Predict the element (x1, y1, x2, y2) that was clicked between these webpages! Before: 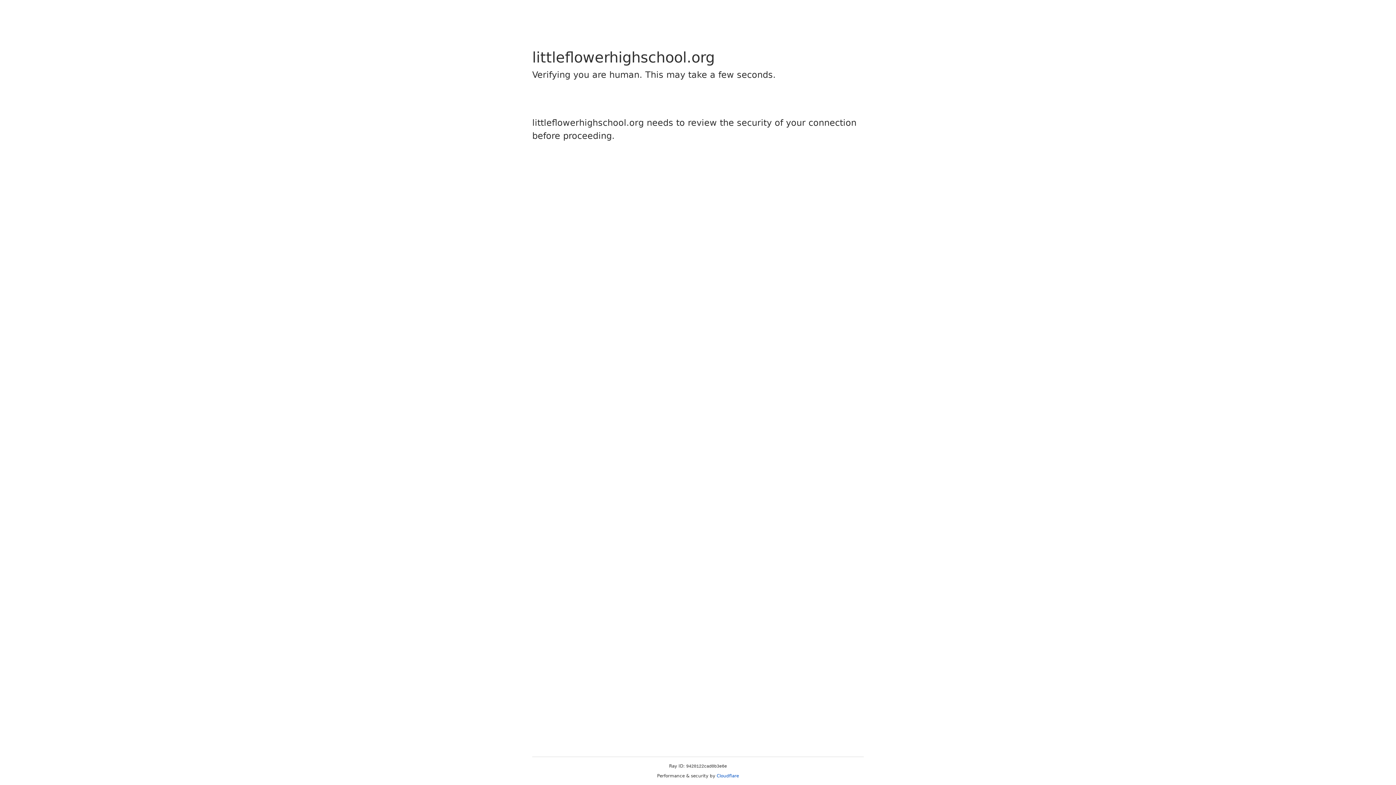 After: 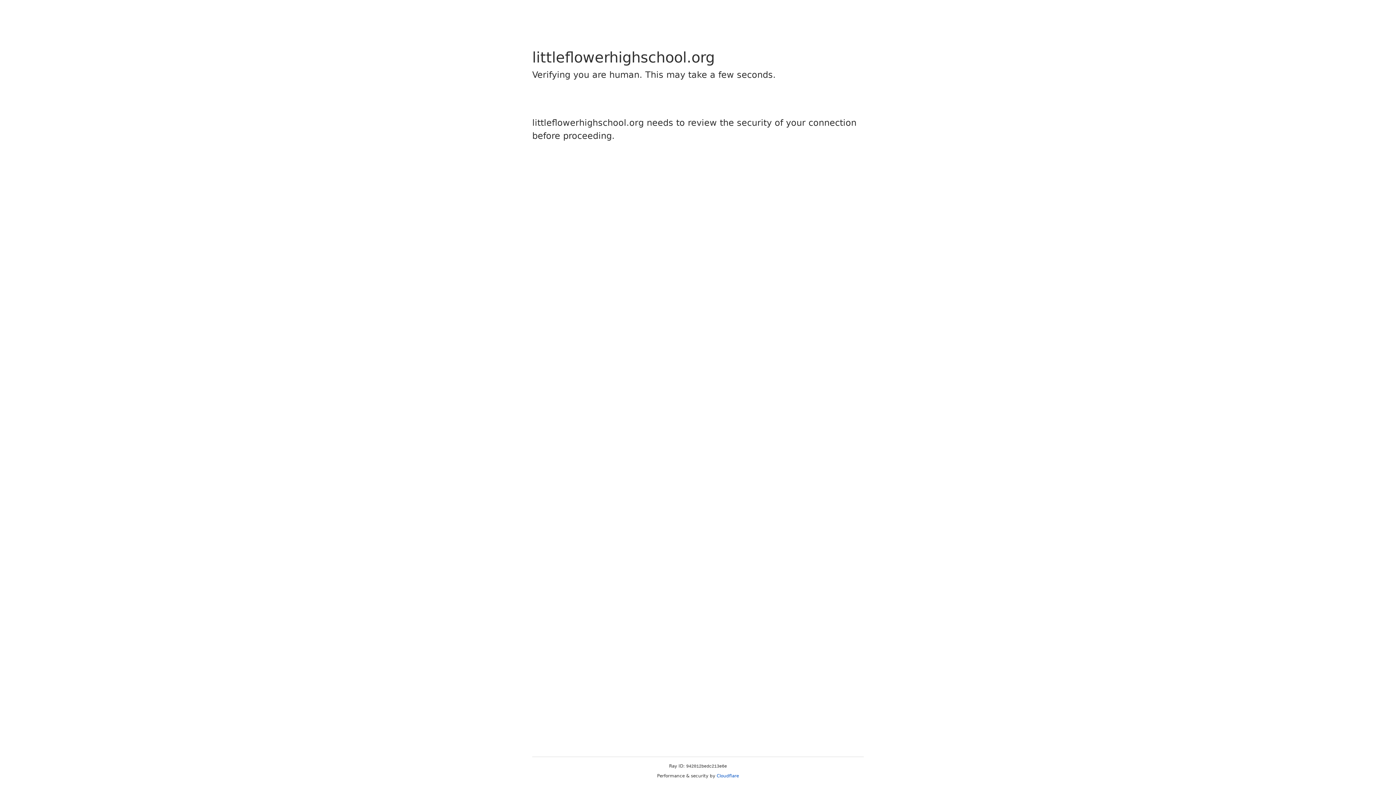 Action: label: Cloudflare bbox: (716, 773, 739, 778)